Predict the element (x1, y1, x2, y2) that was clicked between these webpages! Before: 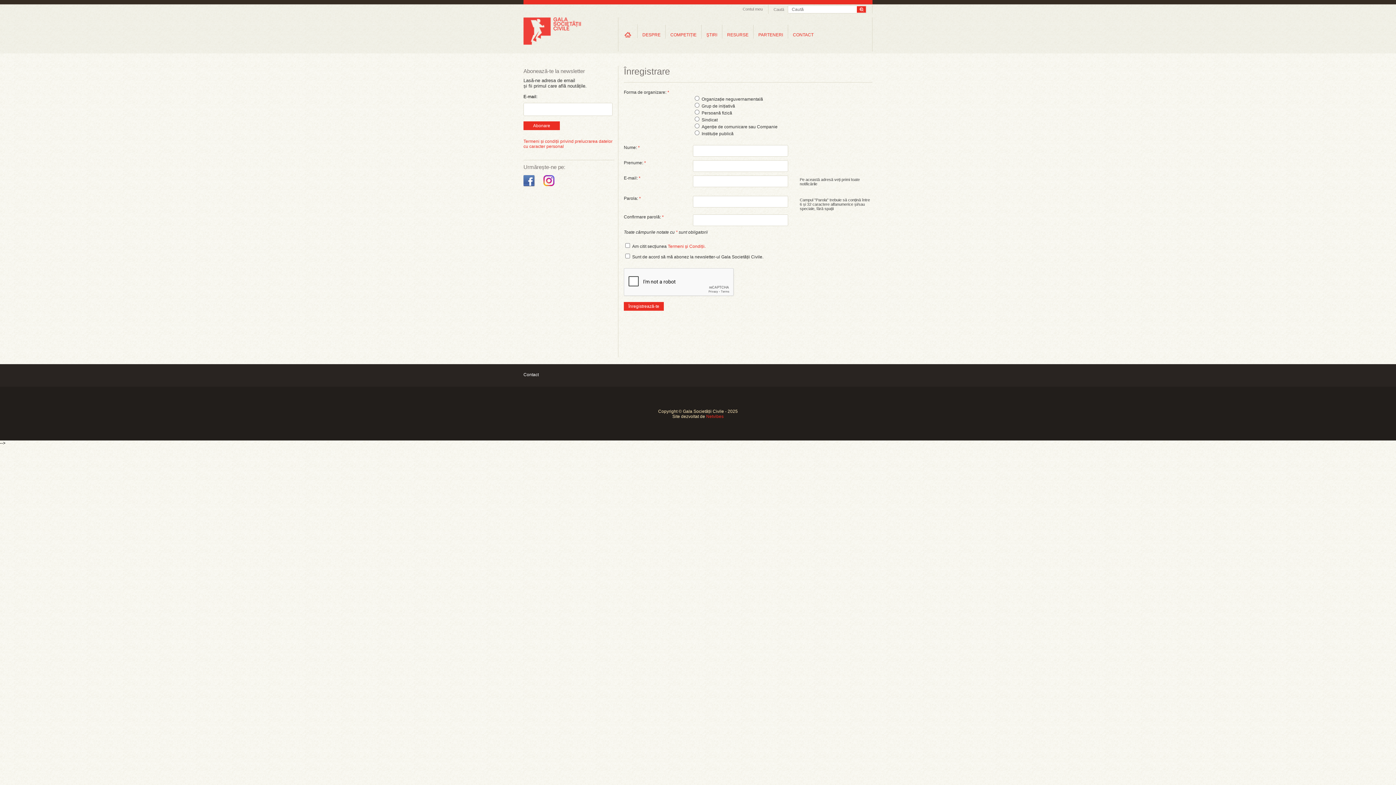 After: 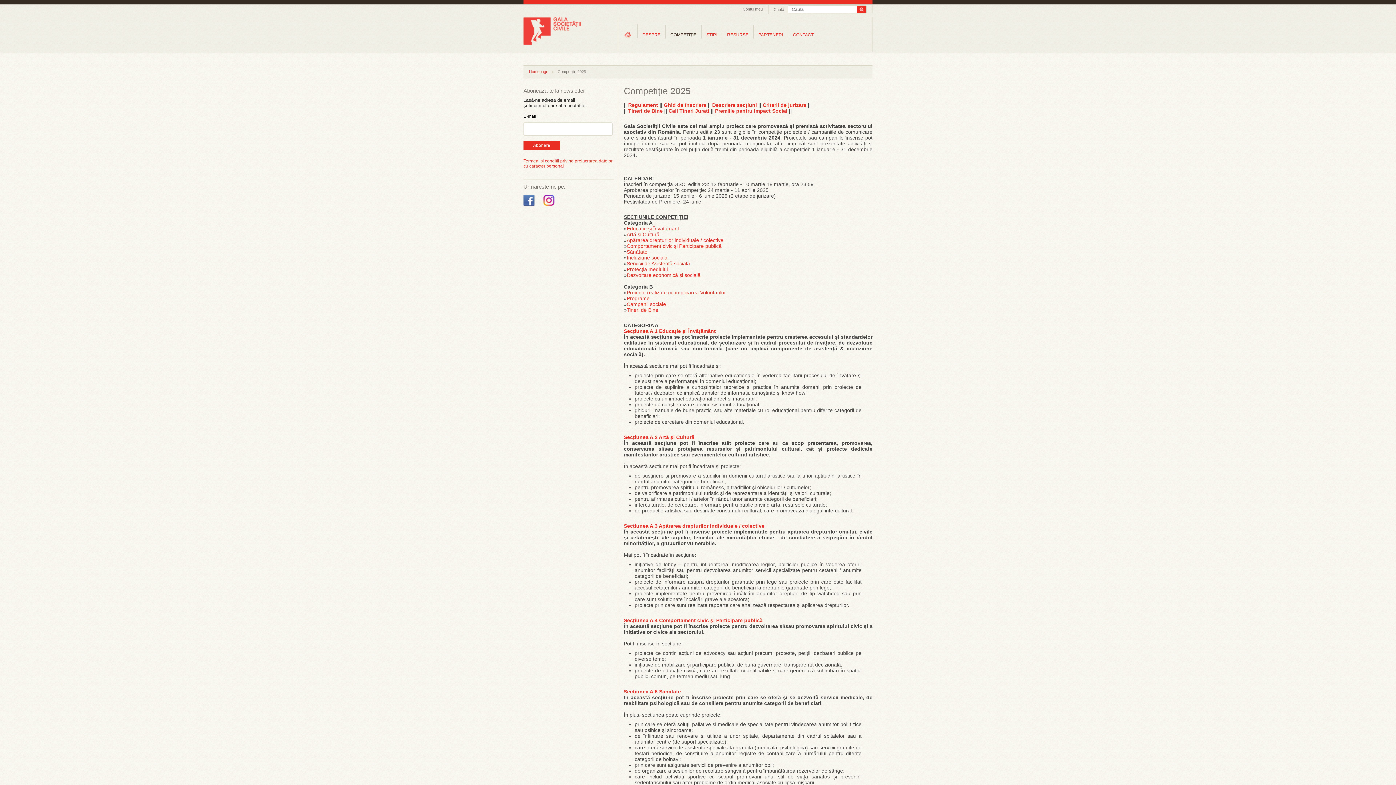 Action: label: COMPETIȚIE bbox: (665, 32, 701, 37)